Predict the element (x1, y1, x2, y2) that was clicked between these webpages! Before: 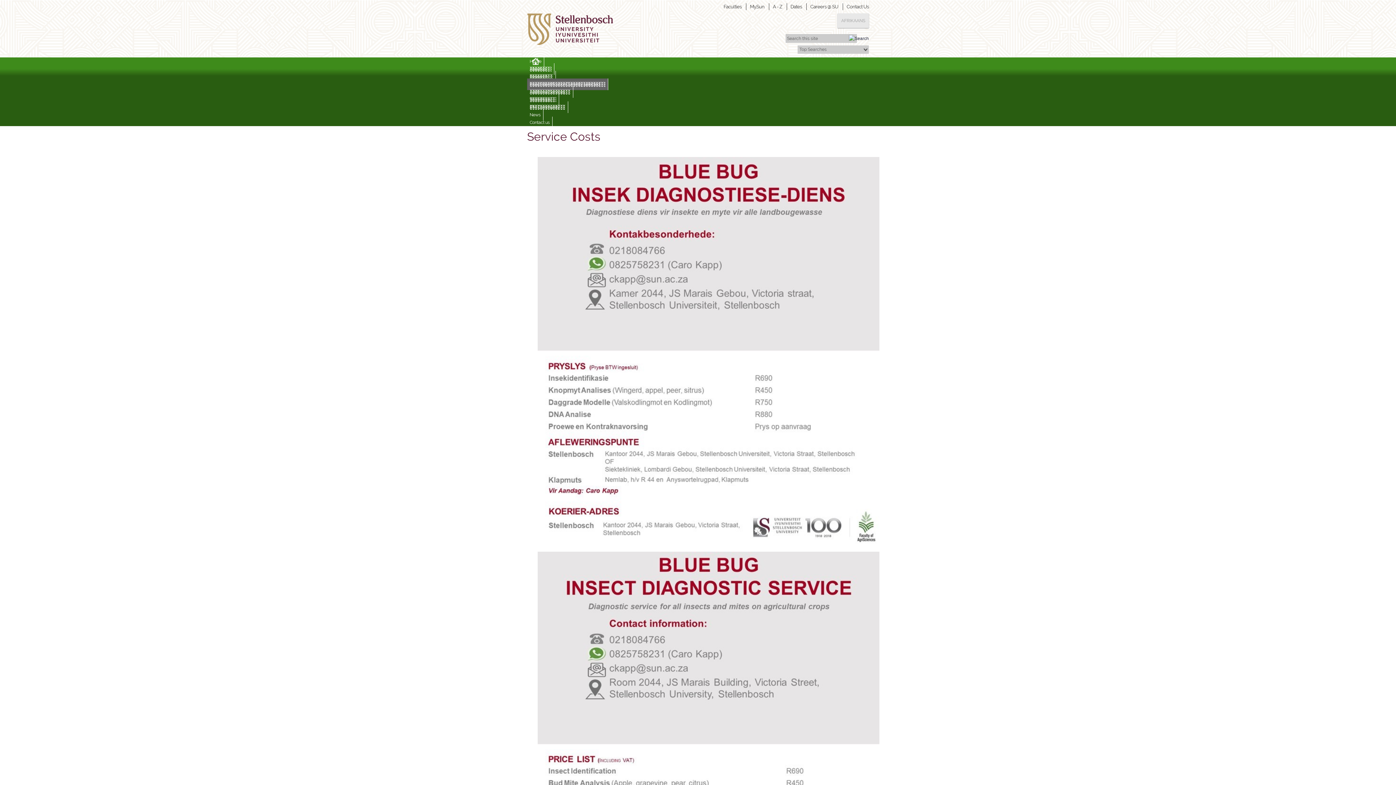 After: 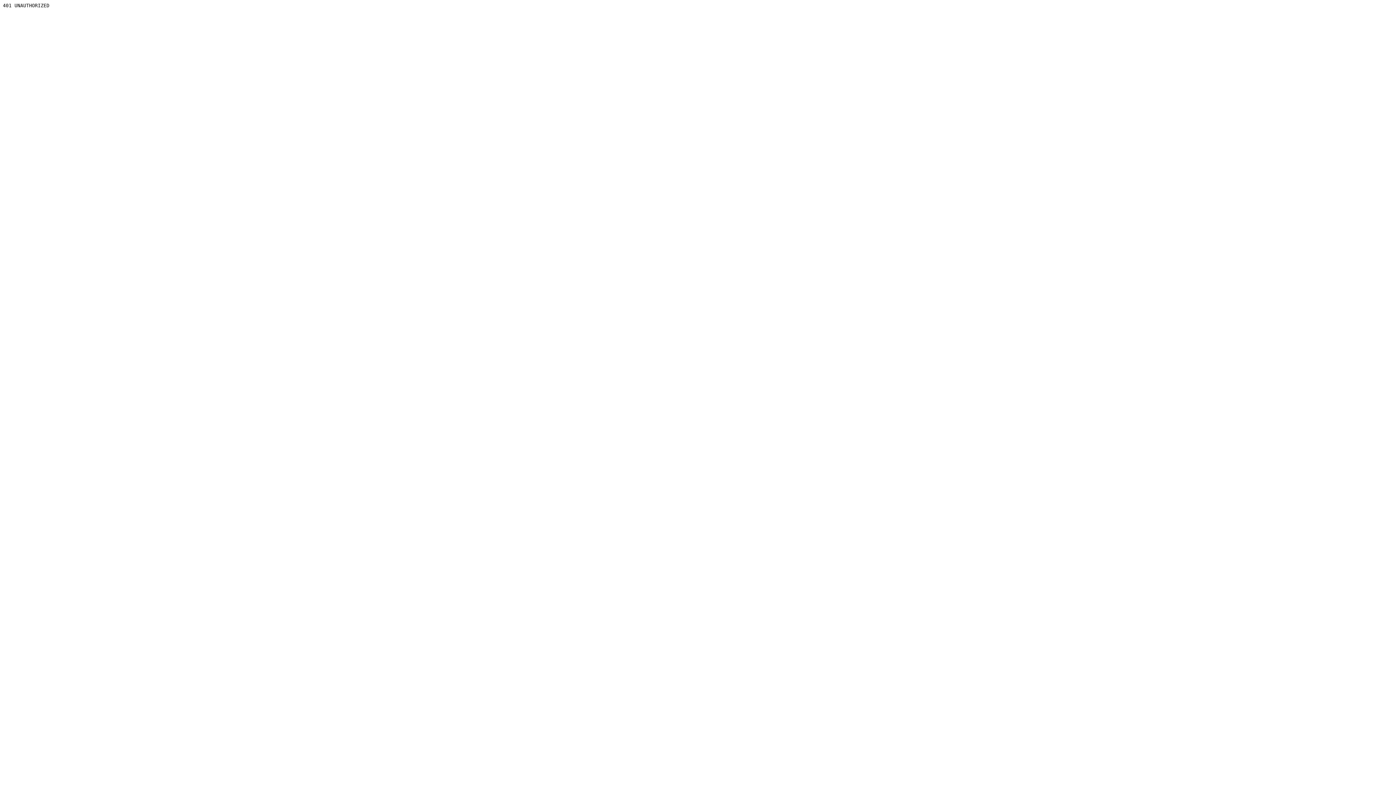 Action: label: AFRIKAANS bbox: (837, 13, 869, 28)